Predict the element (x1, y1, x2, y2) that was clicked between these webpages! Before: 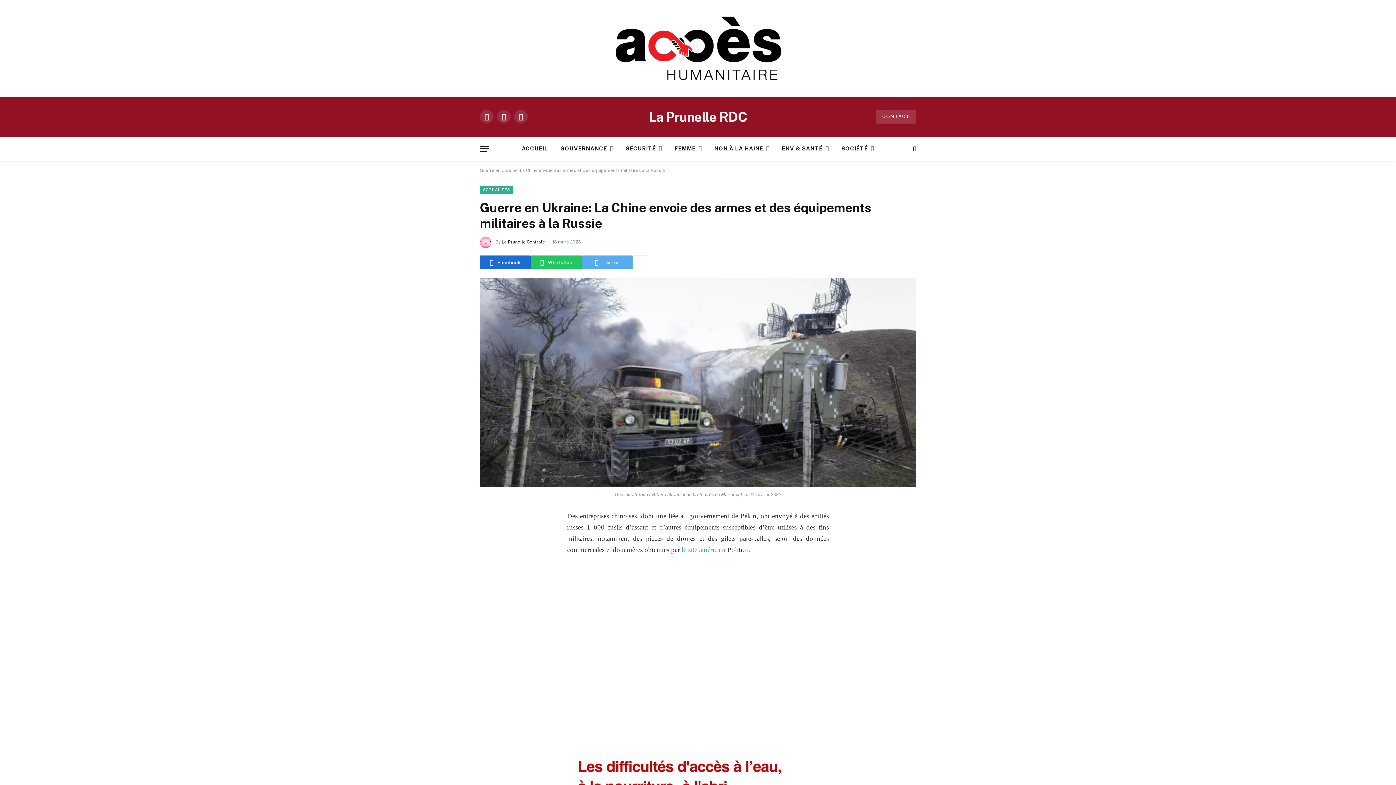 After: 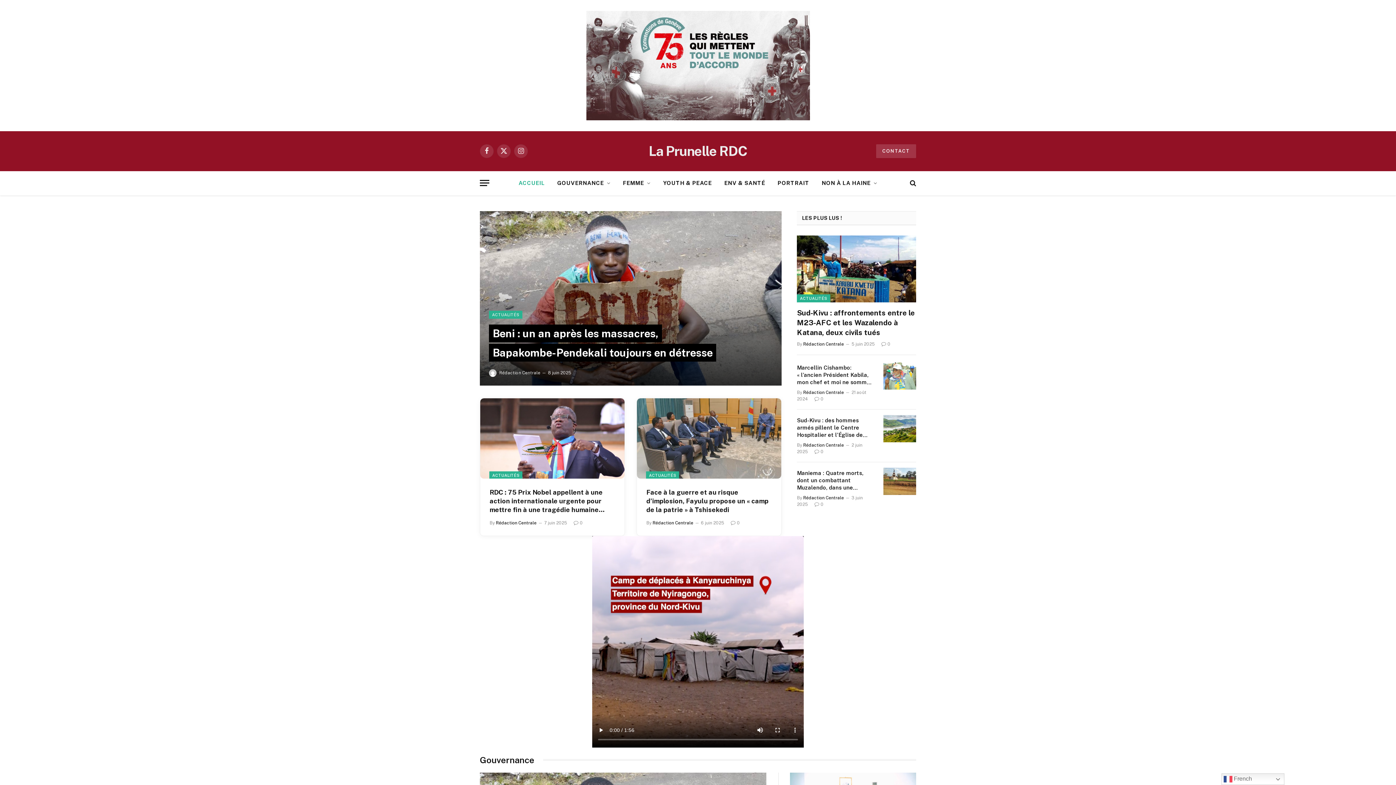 Action: bbox: (648, 106, 747, 126) label: La Prunelle RDC